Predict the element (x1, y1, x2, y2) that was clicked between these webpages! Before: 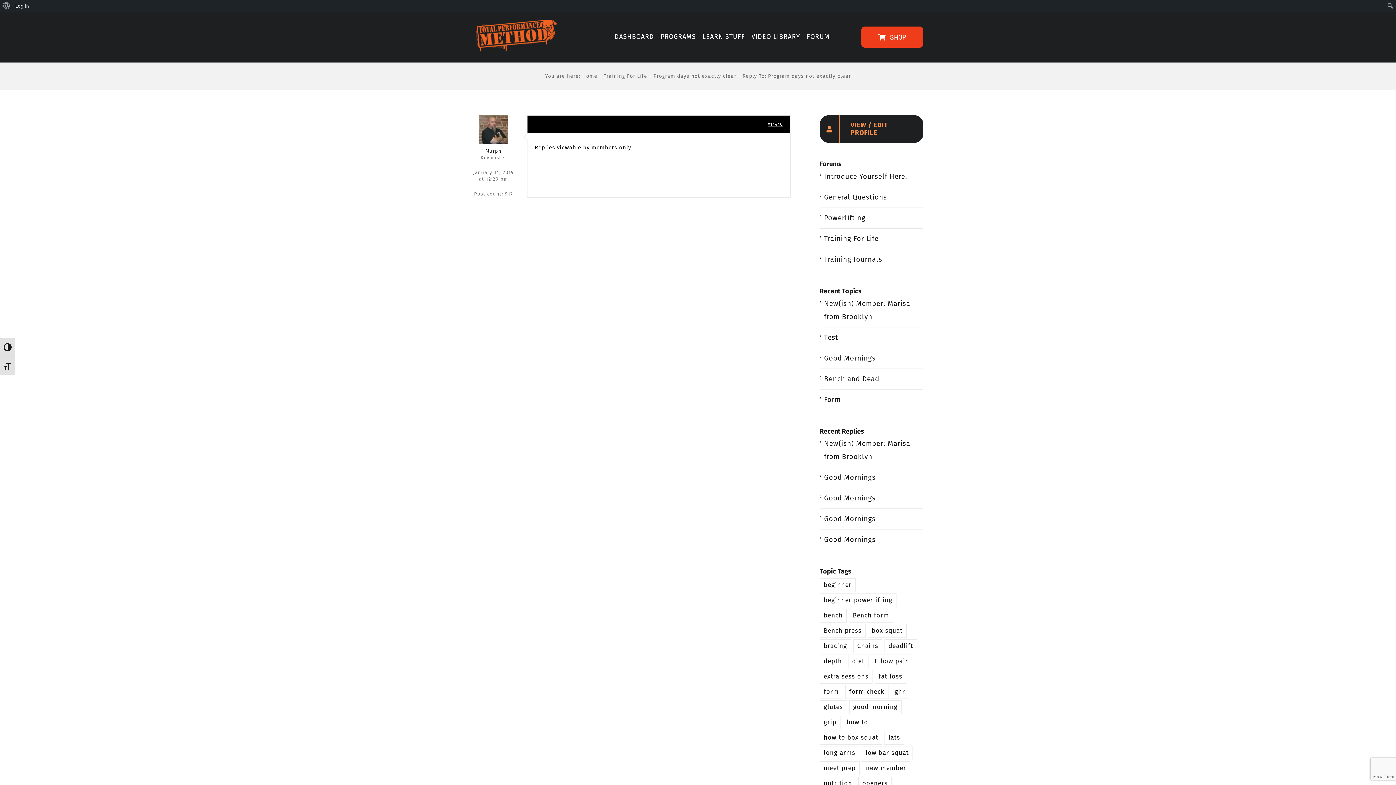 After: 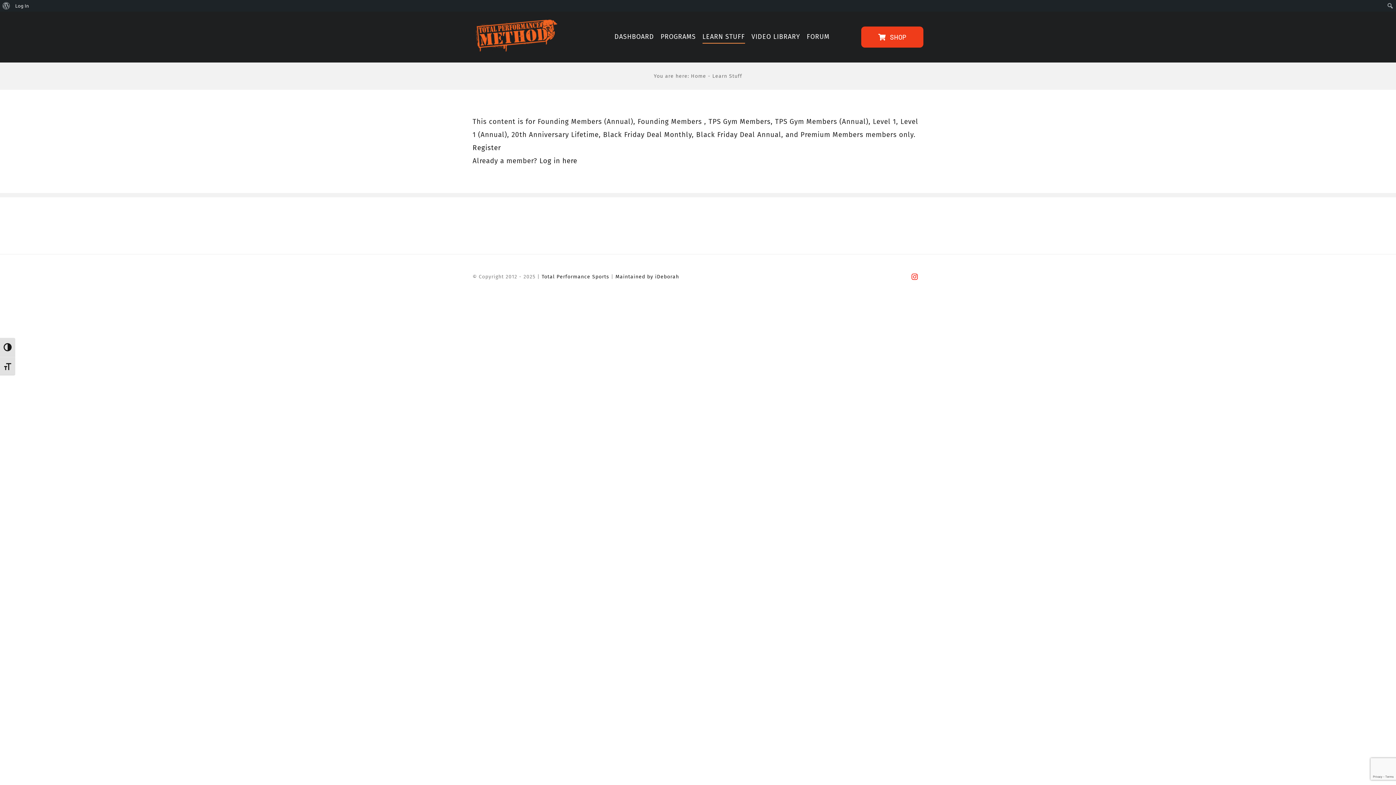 Action: label: LEARN STUFF bbox: (702, 30, 745, 43)